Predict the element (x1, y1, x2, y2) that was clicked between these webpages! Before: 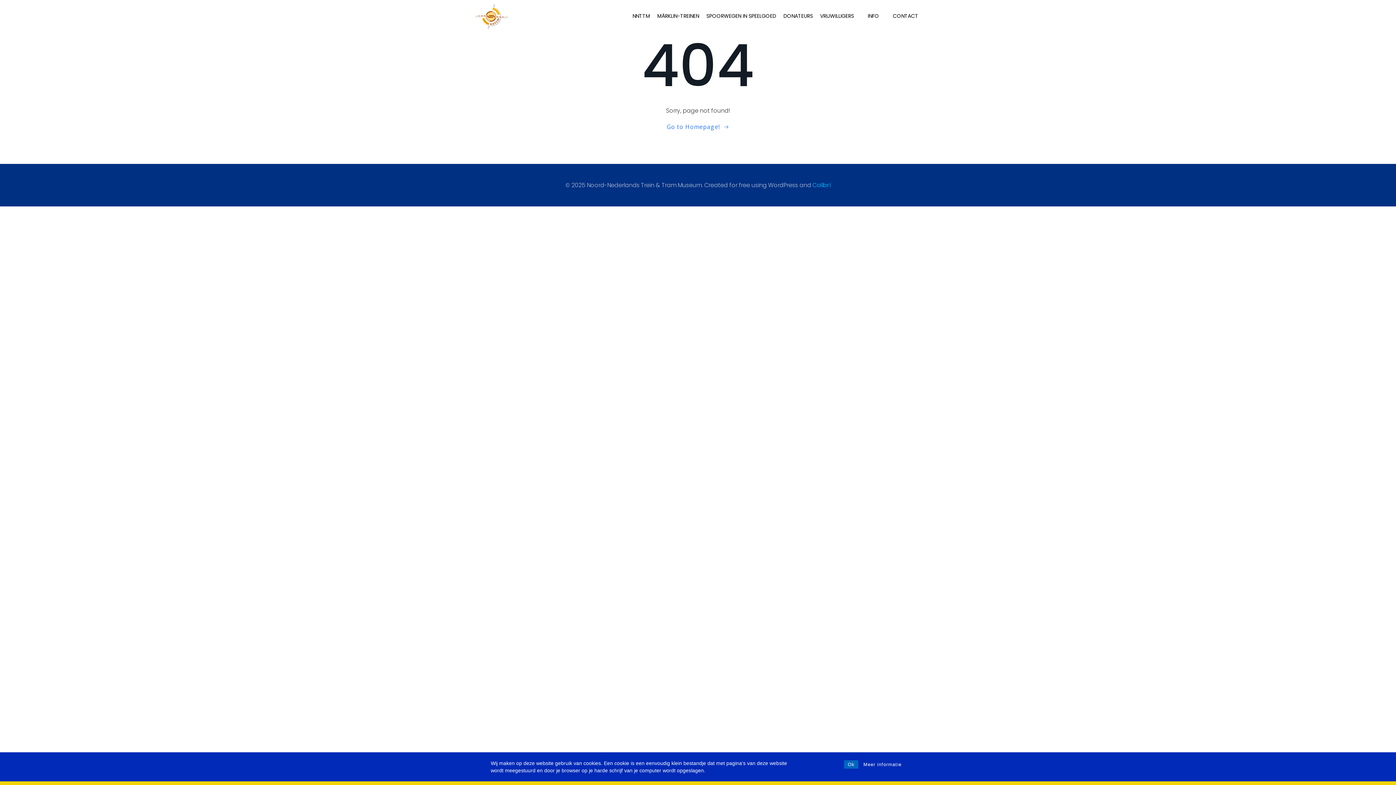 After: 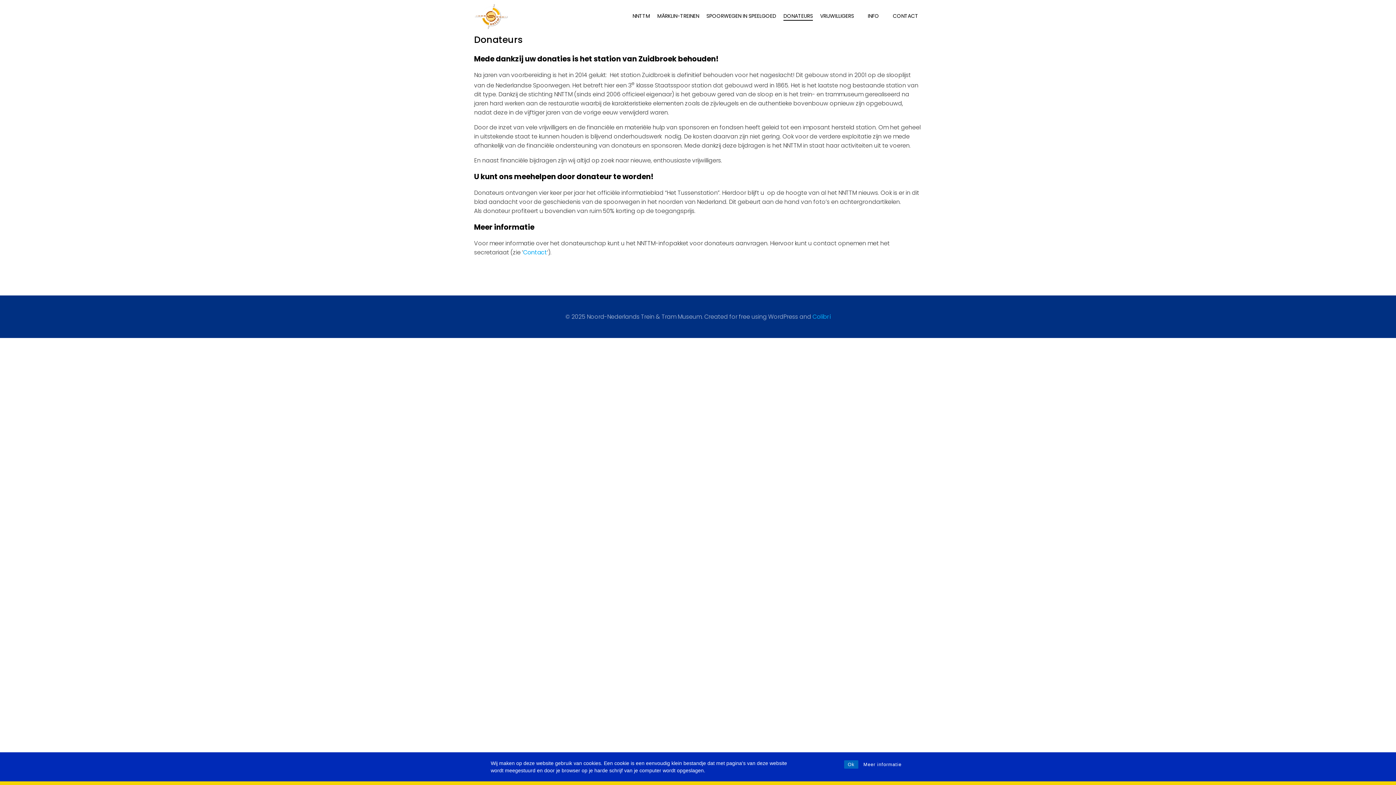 Action: label: DONATEURS bbox: (783, 12, 813, 20)